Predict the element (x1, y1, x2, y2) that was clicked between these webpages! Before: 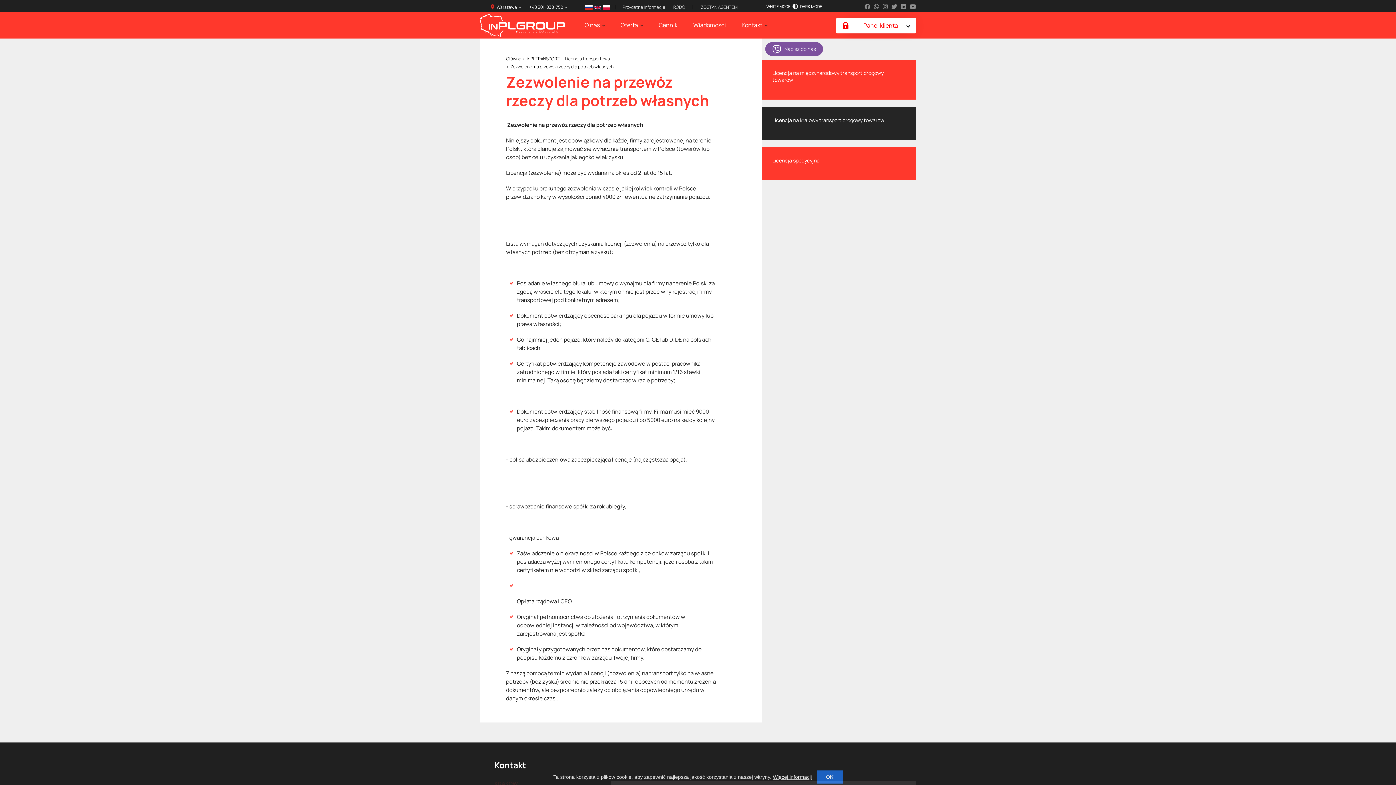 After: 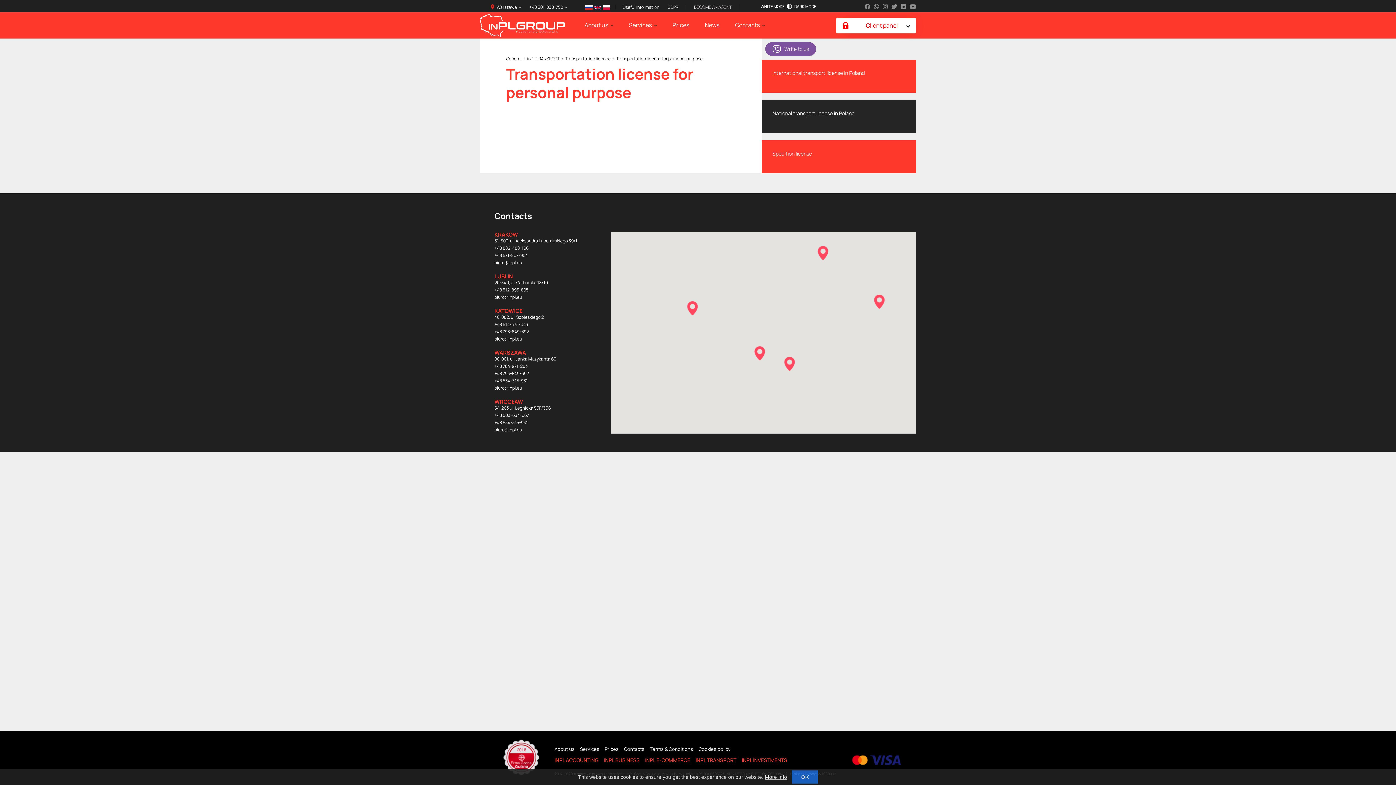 Action: bbox: (594, 5, 601, 9)